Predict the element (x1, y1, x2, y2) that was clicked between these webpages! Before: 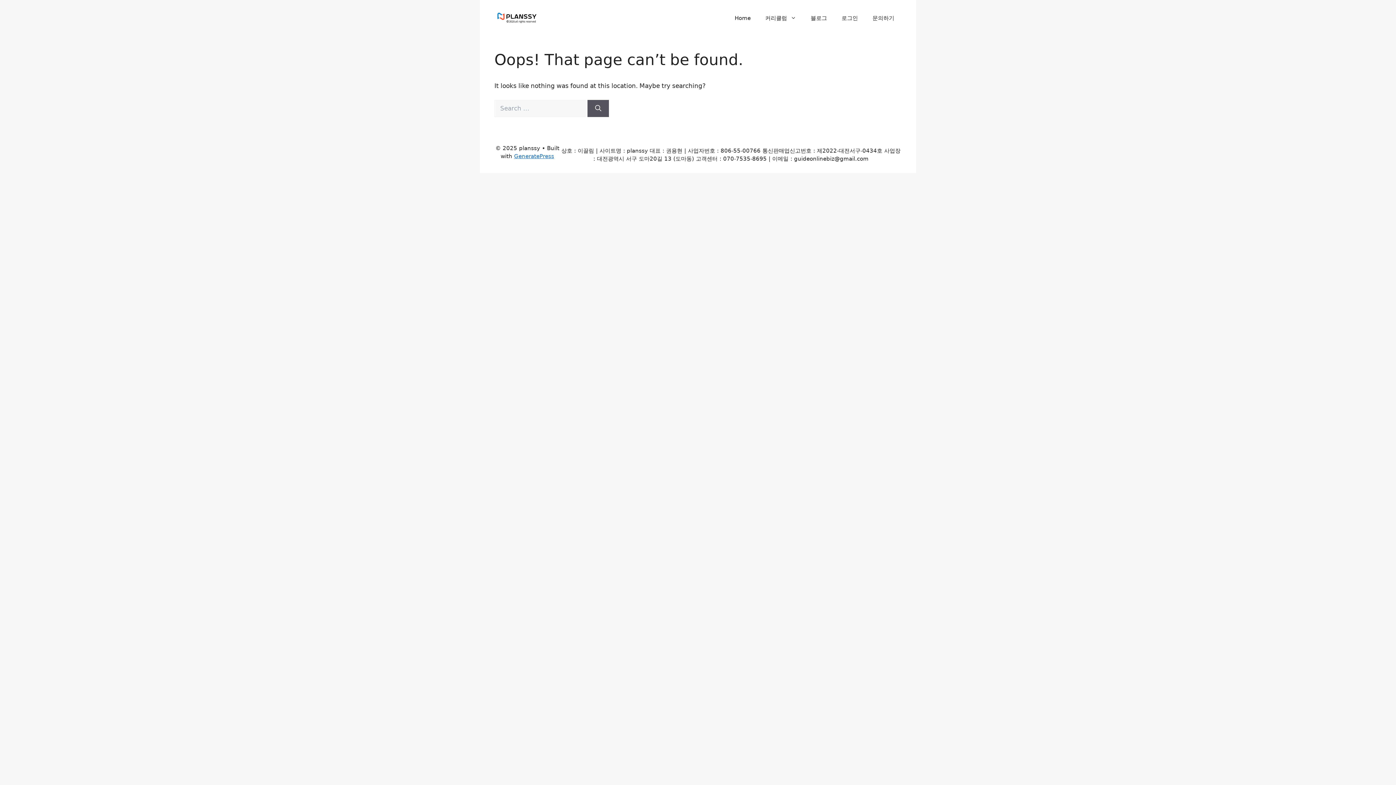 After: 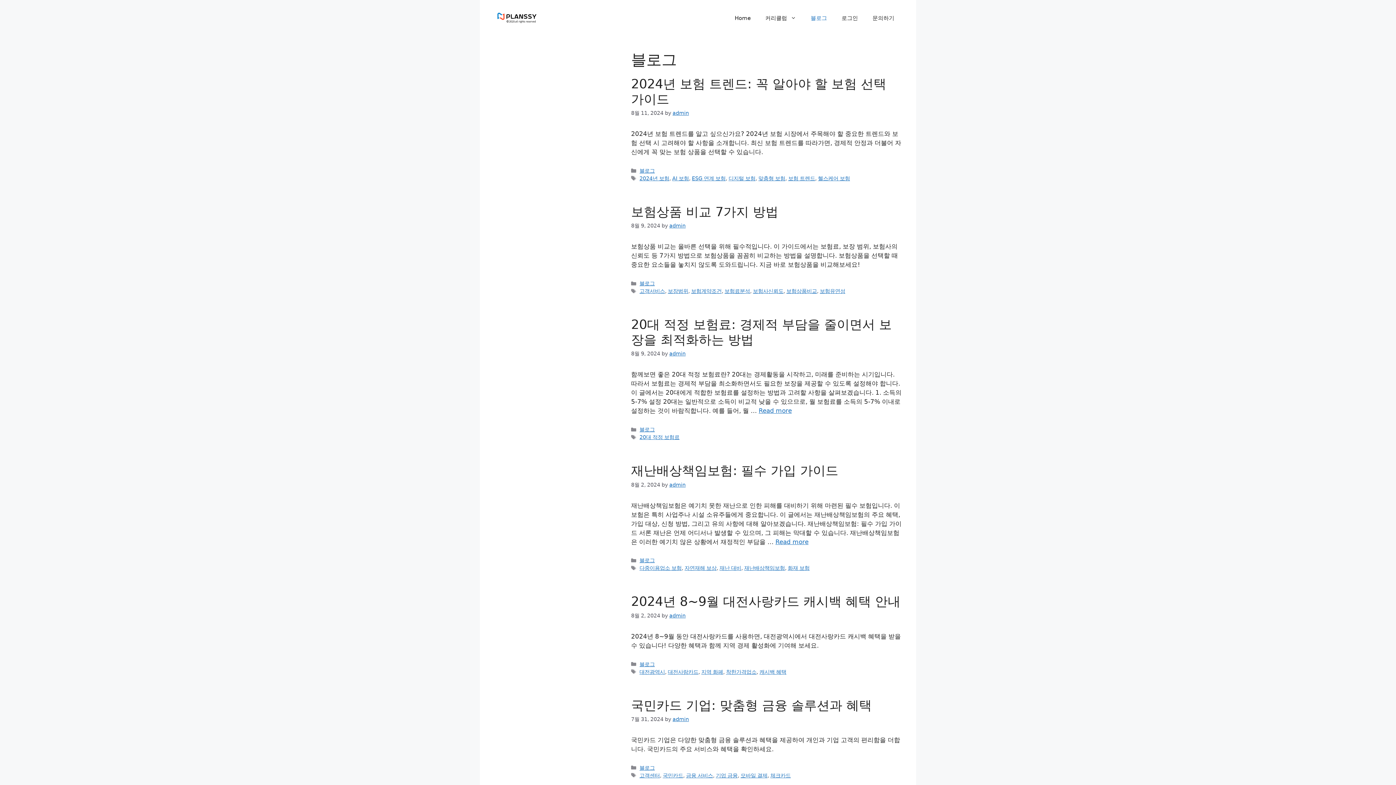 Action: label: 블로그 bbox: (803, 7, 834, 29)